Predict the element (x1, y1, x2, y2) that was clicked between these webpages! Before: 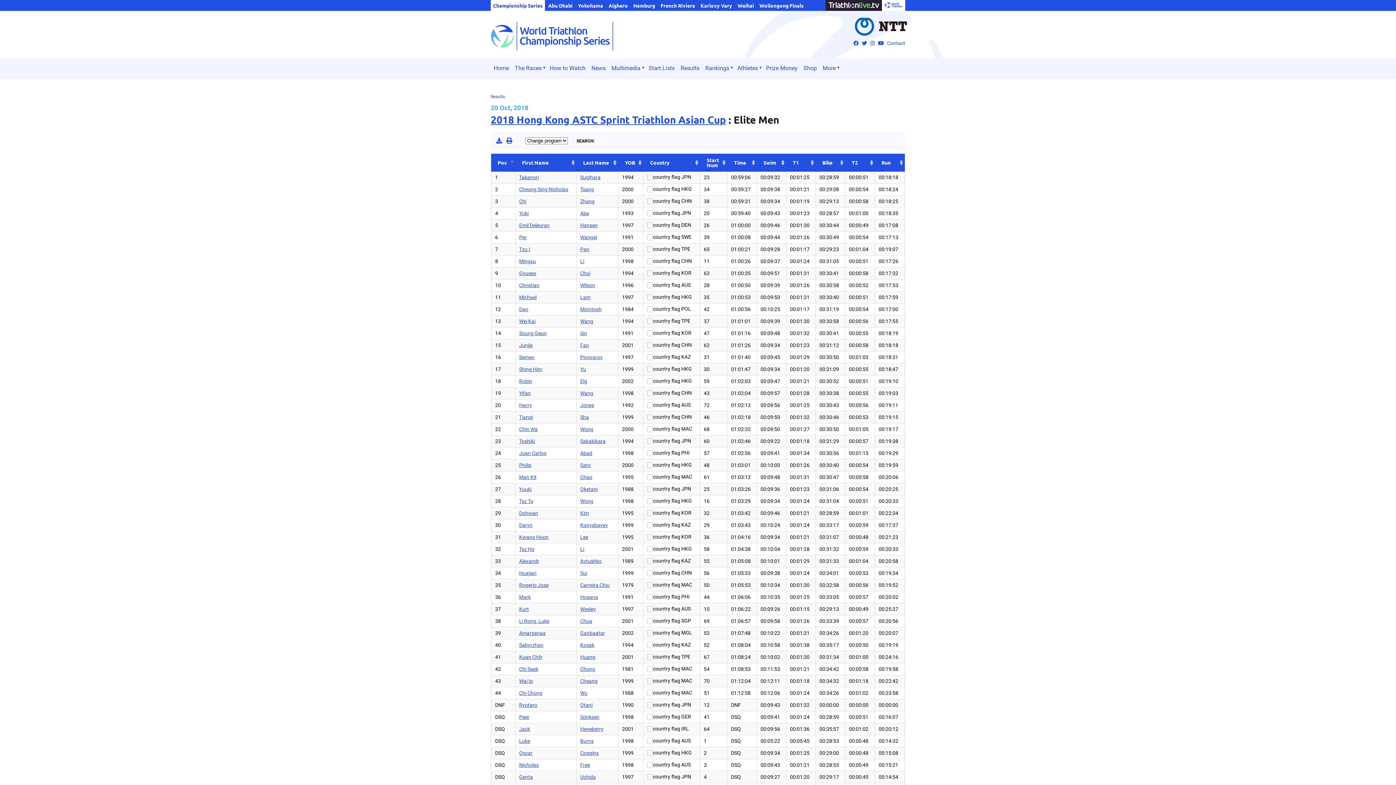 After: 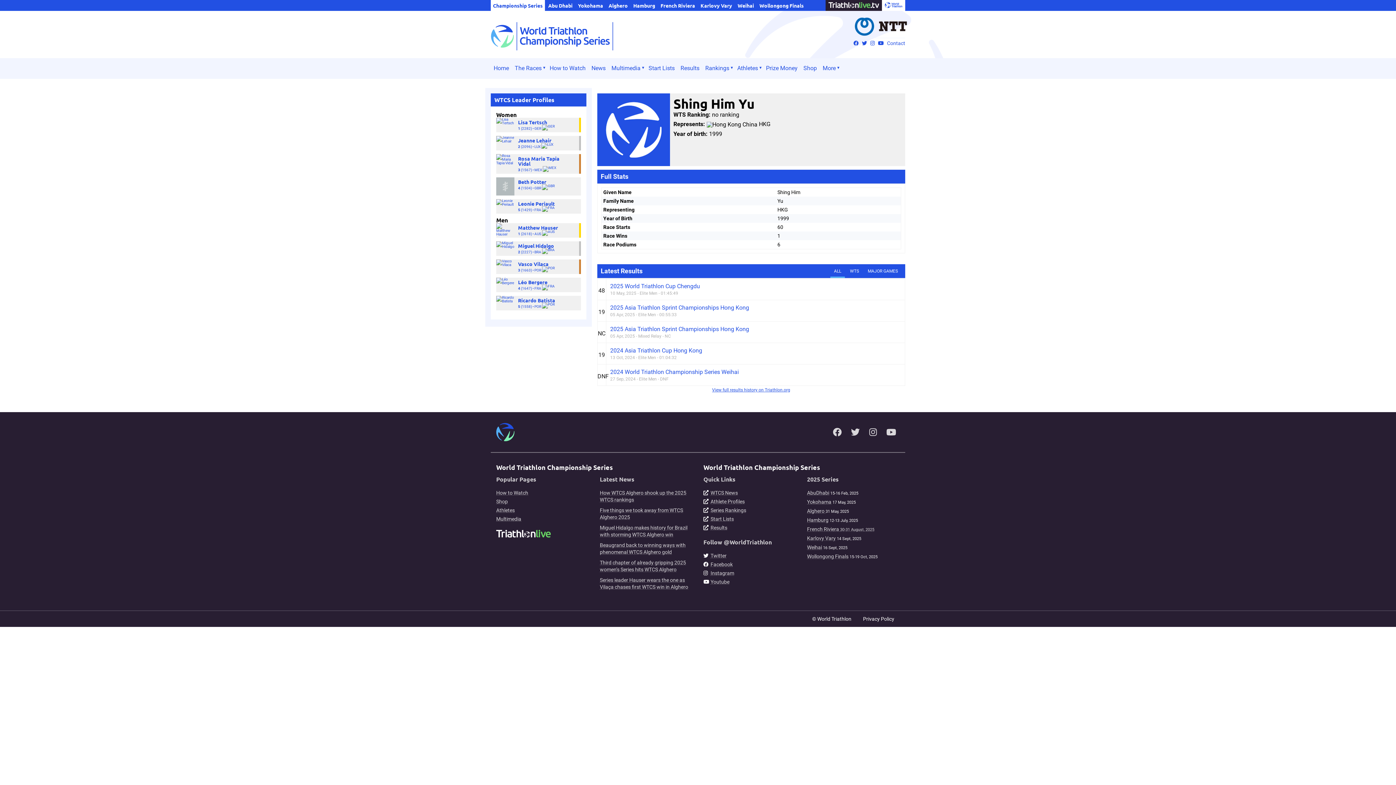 Action: bbox: (580, 366, 586, 372) label: Yu